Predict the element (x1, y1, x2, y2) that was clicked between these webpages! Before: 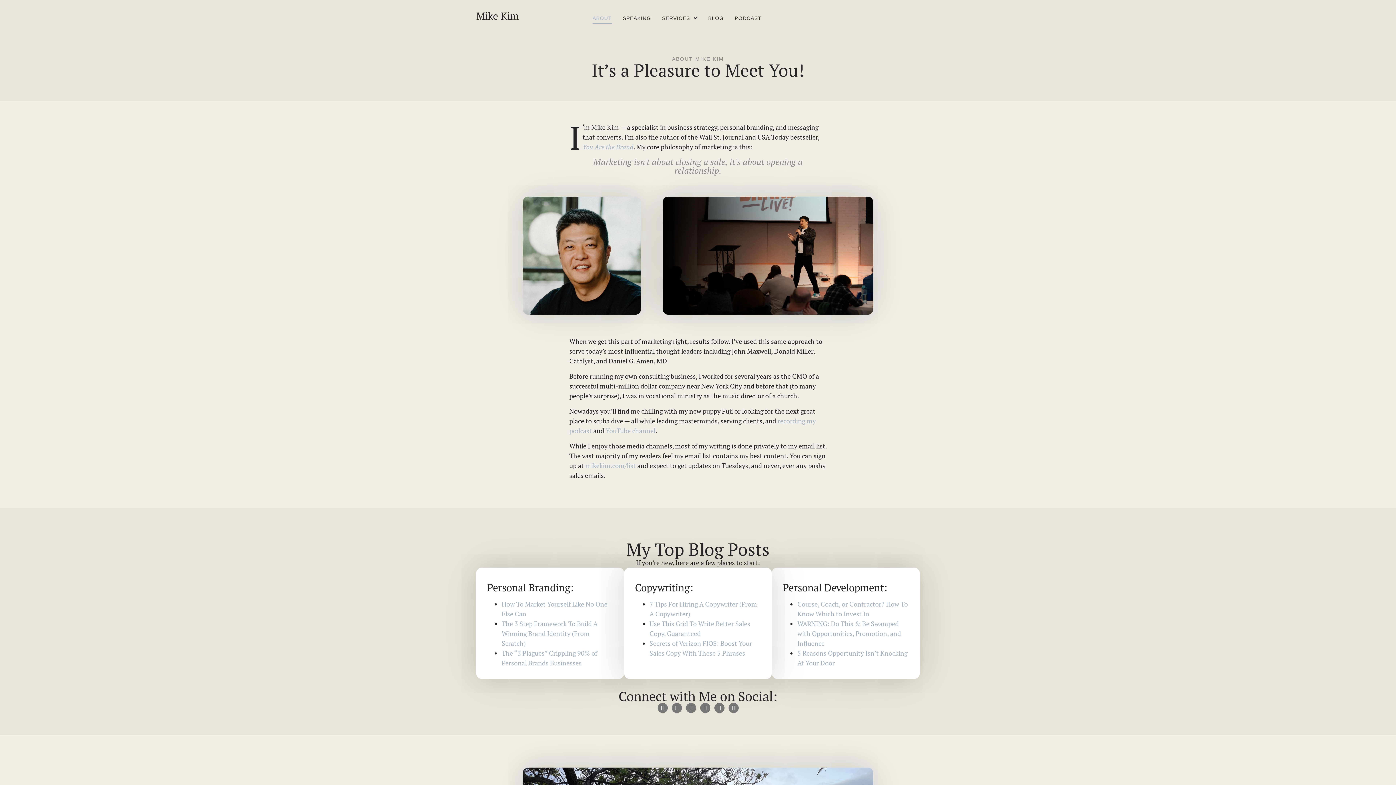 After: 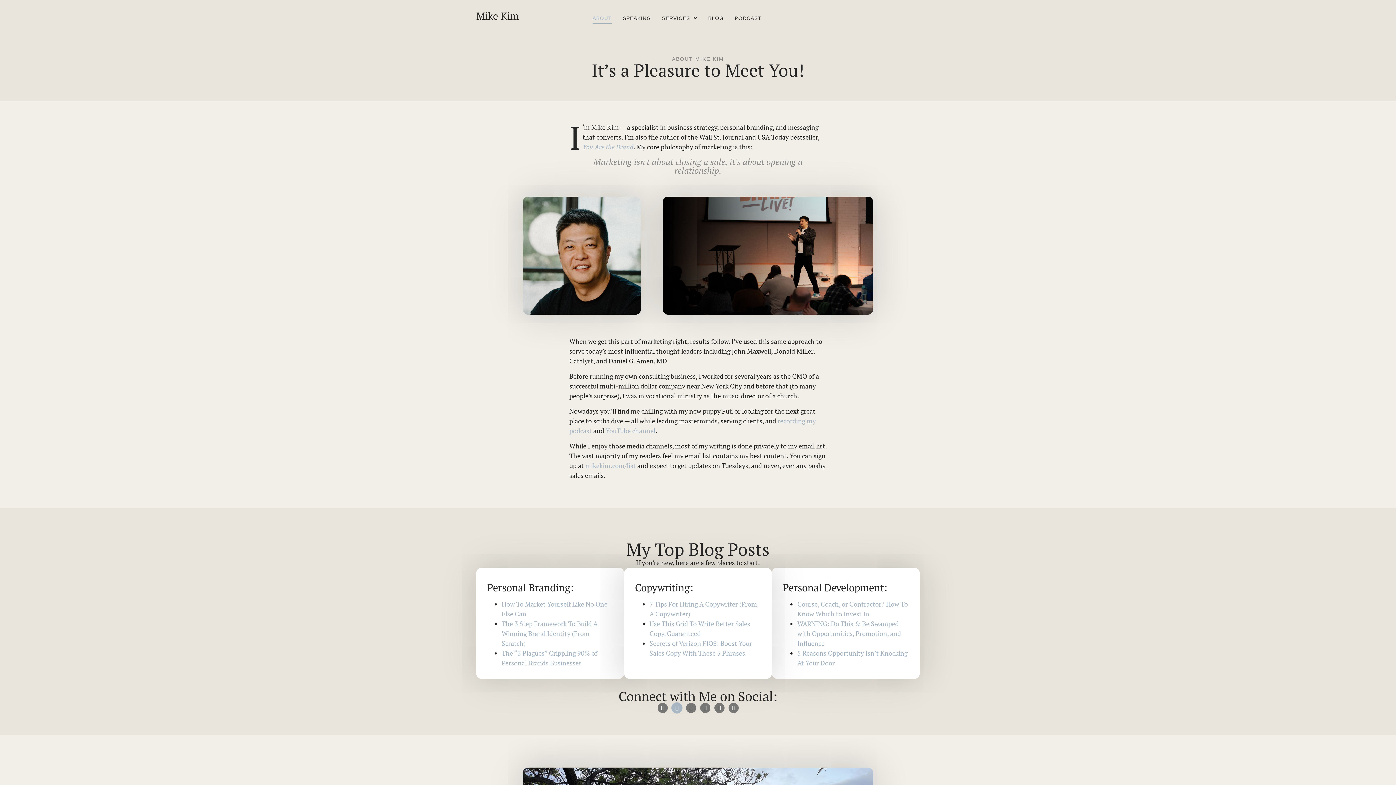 Action: bbox: (671, 703, 682, 713) label: Linkedin